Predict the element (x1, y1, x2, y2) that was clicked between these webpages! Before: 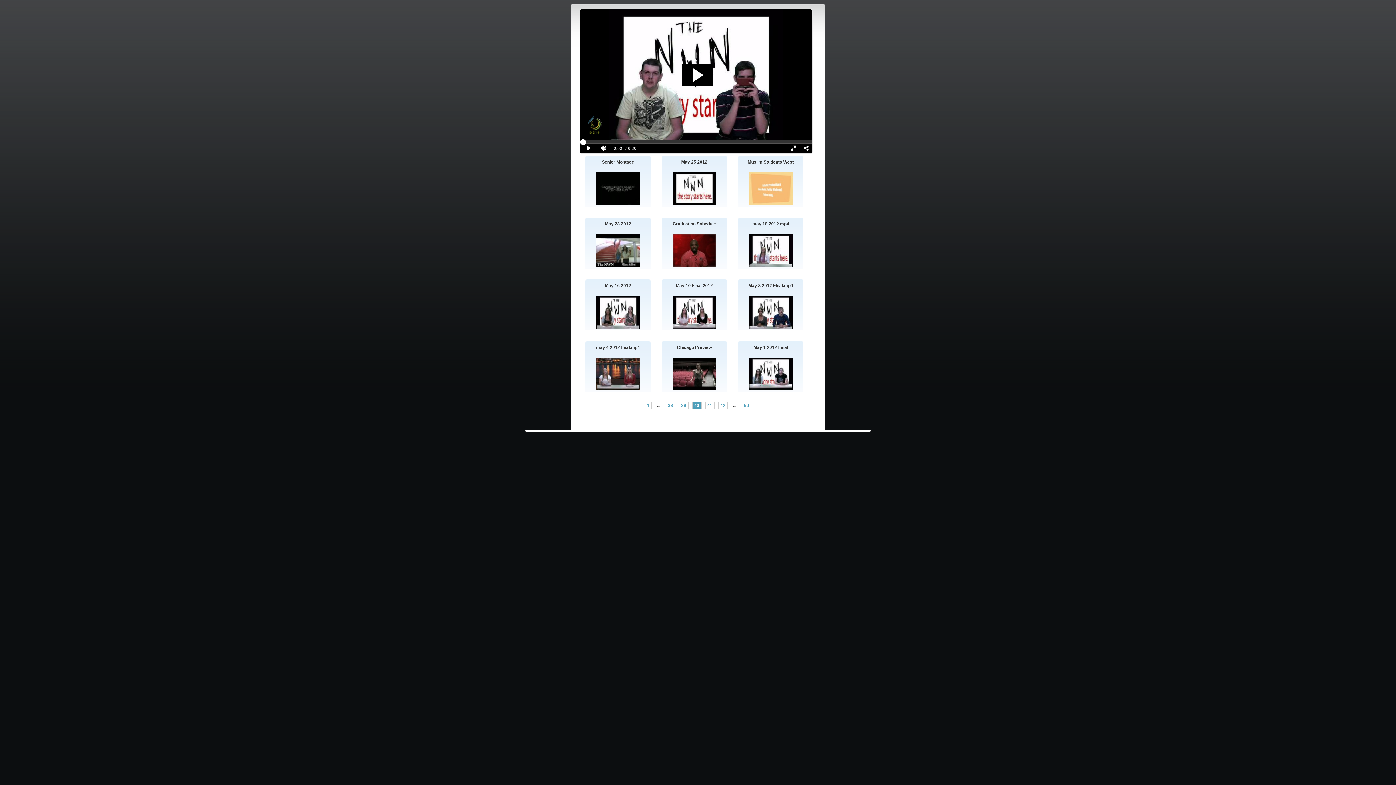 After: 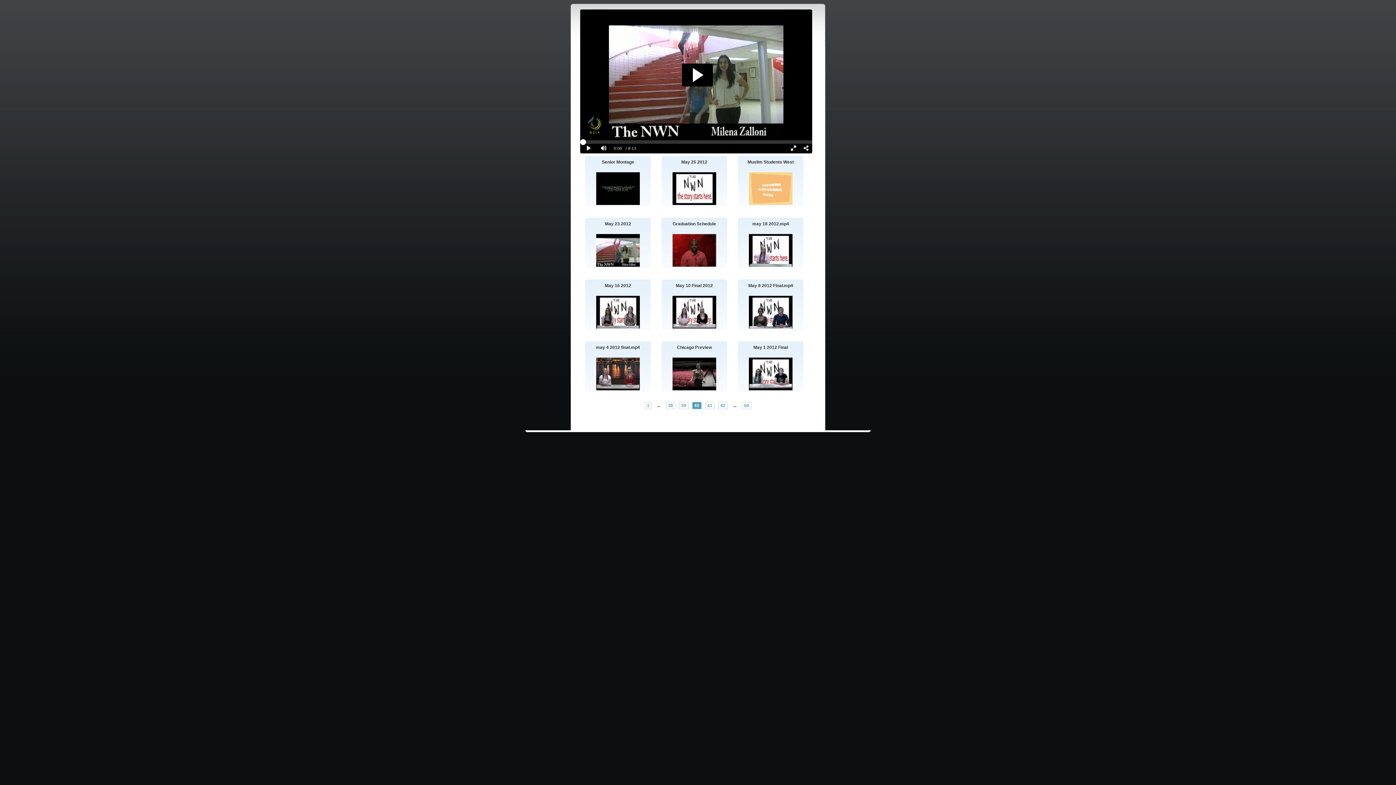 Action: bbox: (596, 262, 640, 268)